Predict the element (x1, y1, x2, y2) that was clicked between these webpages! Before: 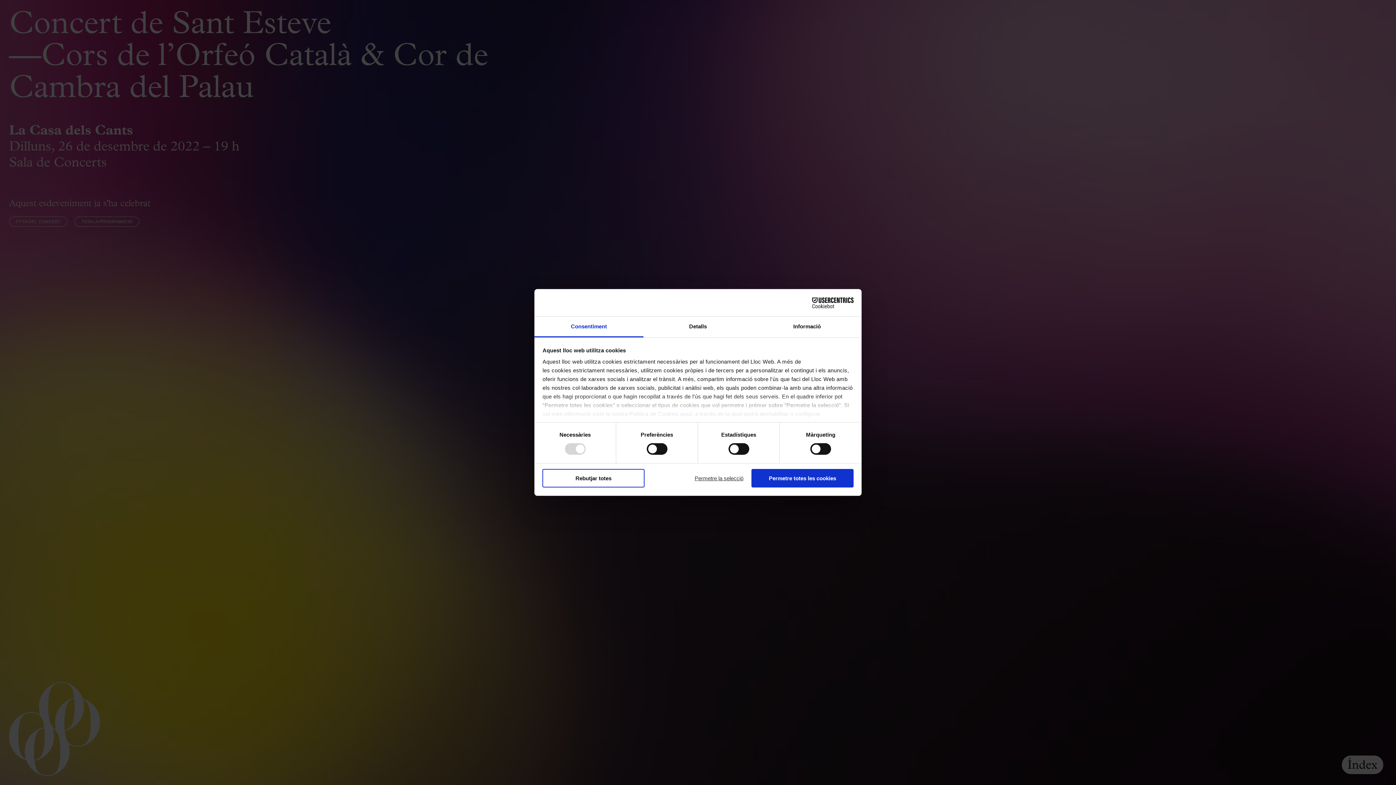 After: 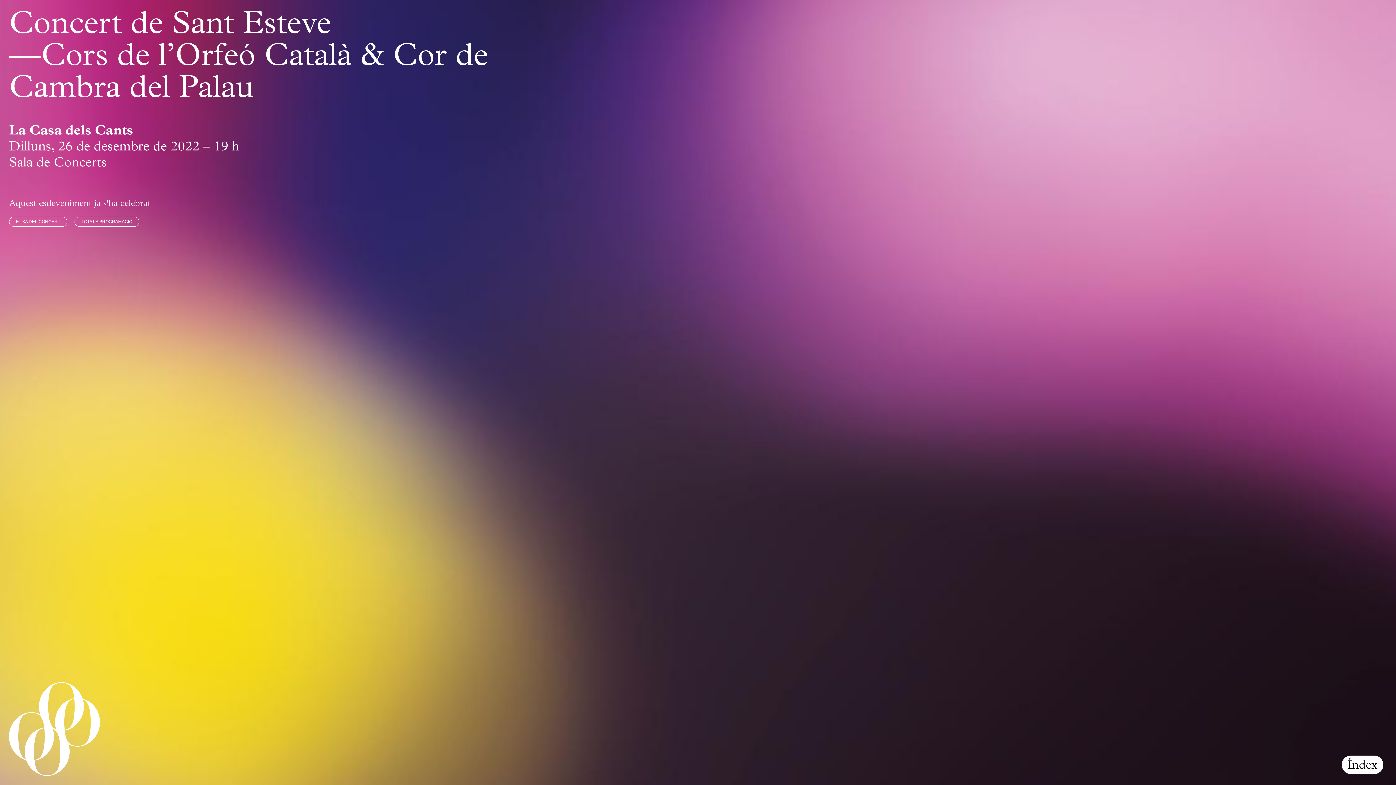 Action: label: Permetre totes les cookies bbox: (751, 469, 853, 487)